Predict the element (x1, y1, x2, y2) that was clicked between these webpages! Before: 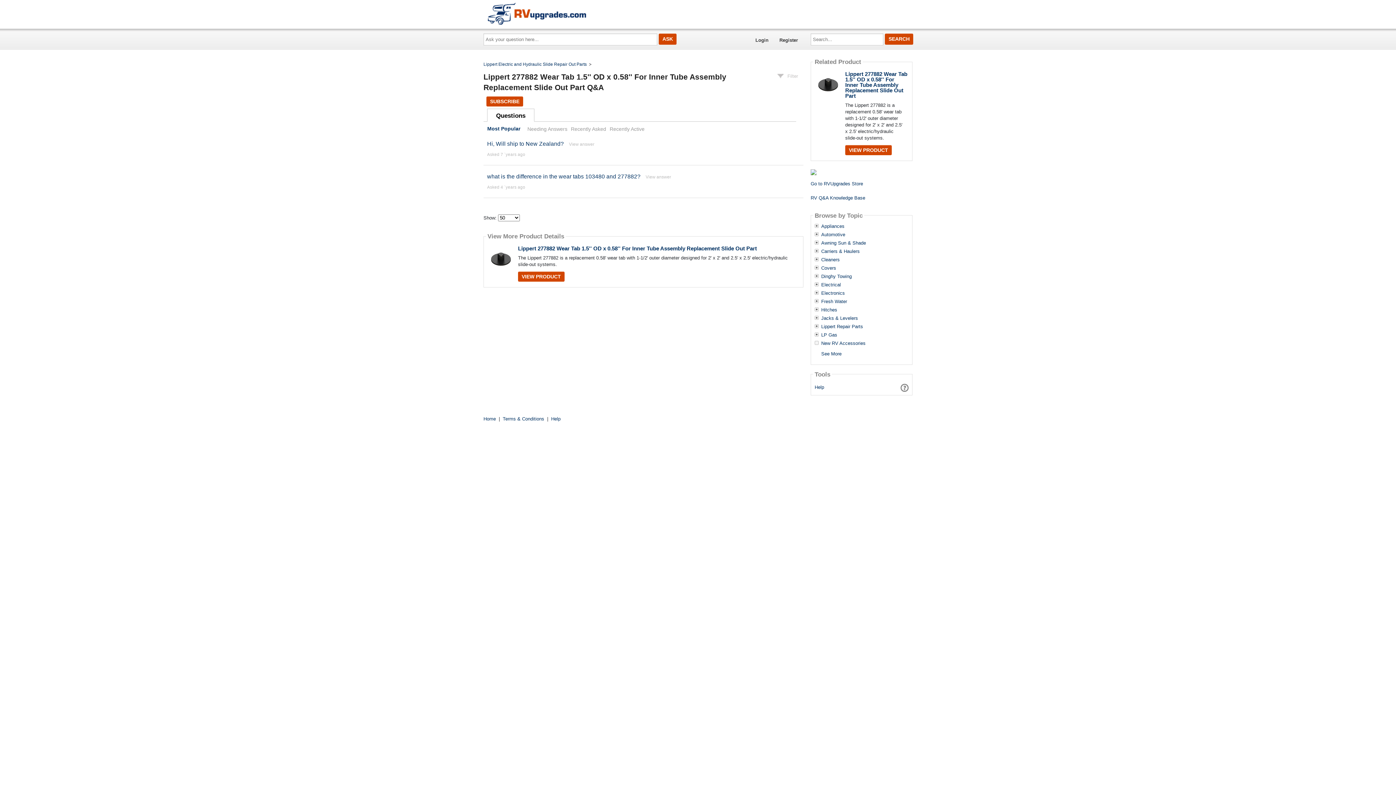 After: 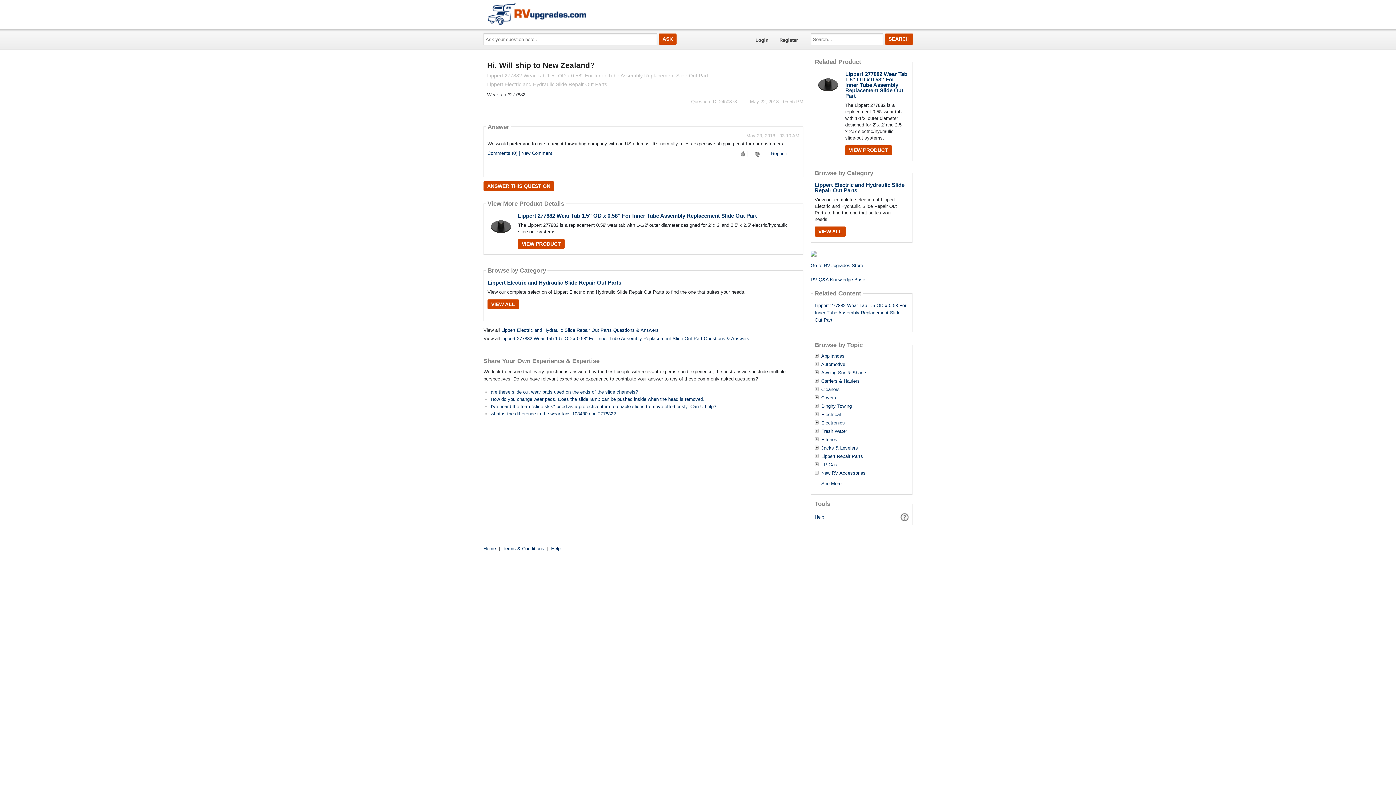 Action: bbox: (487, 140, 563, 146) label: Hi, Will ship to New Zealand?